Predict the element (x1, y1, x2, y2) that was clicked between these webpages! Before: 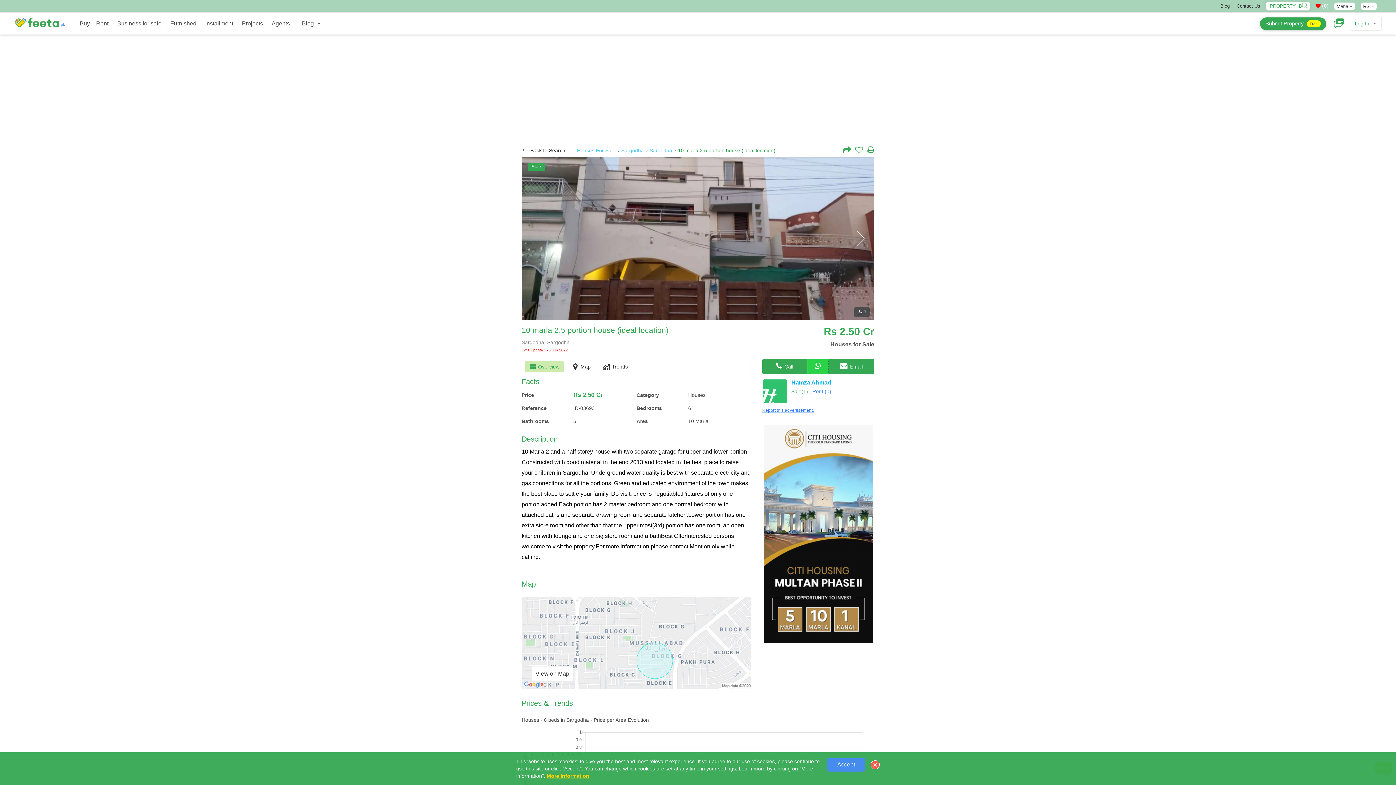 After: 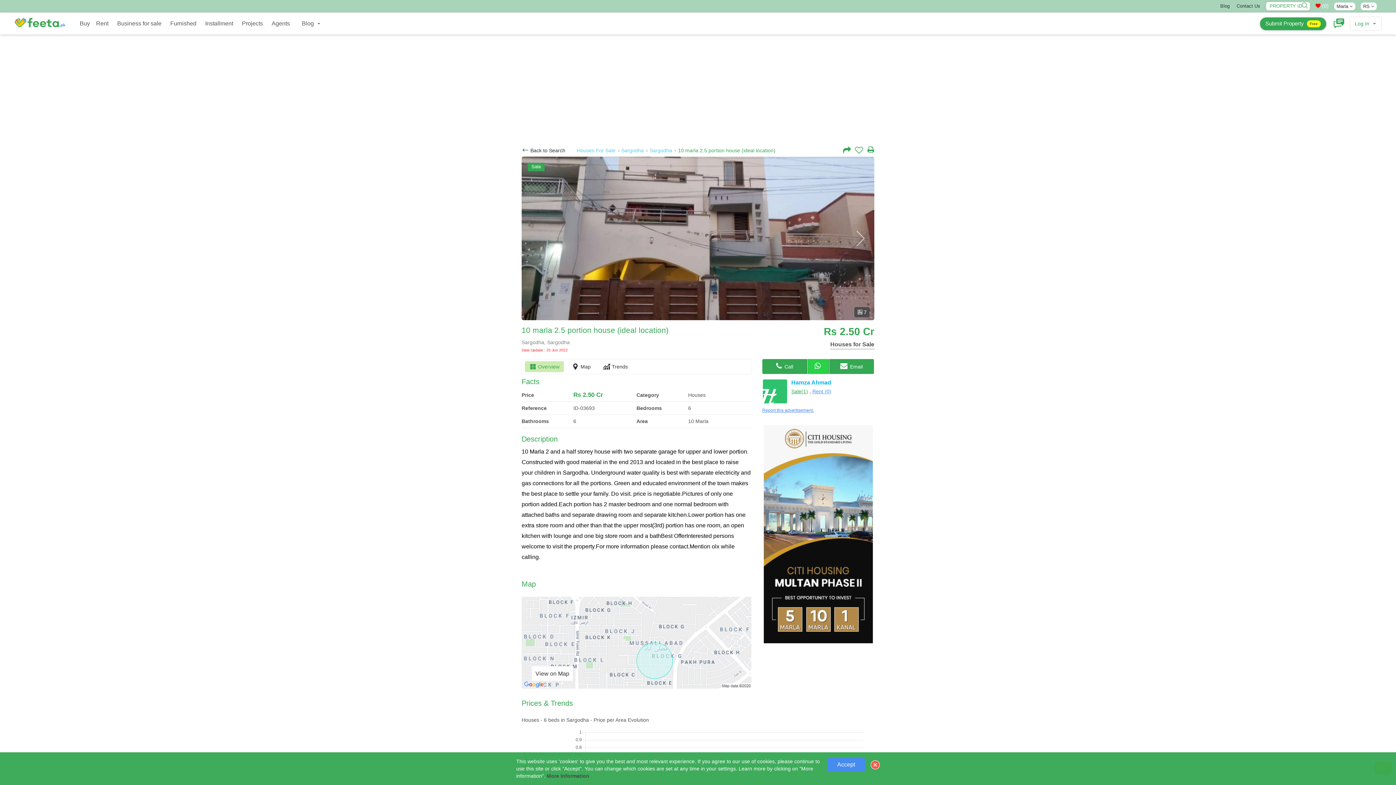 Action: bbox: (546, 773, 589, 779) label: More Information